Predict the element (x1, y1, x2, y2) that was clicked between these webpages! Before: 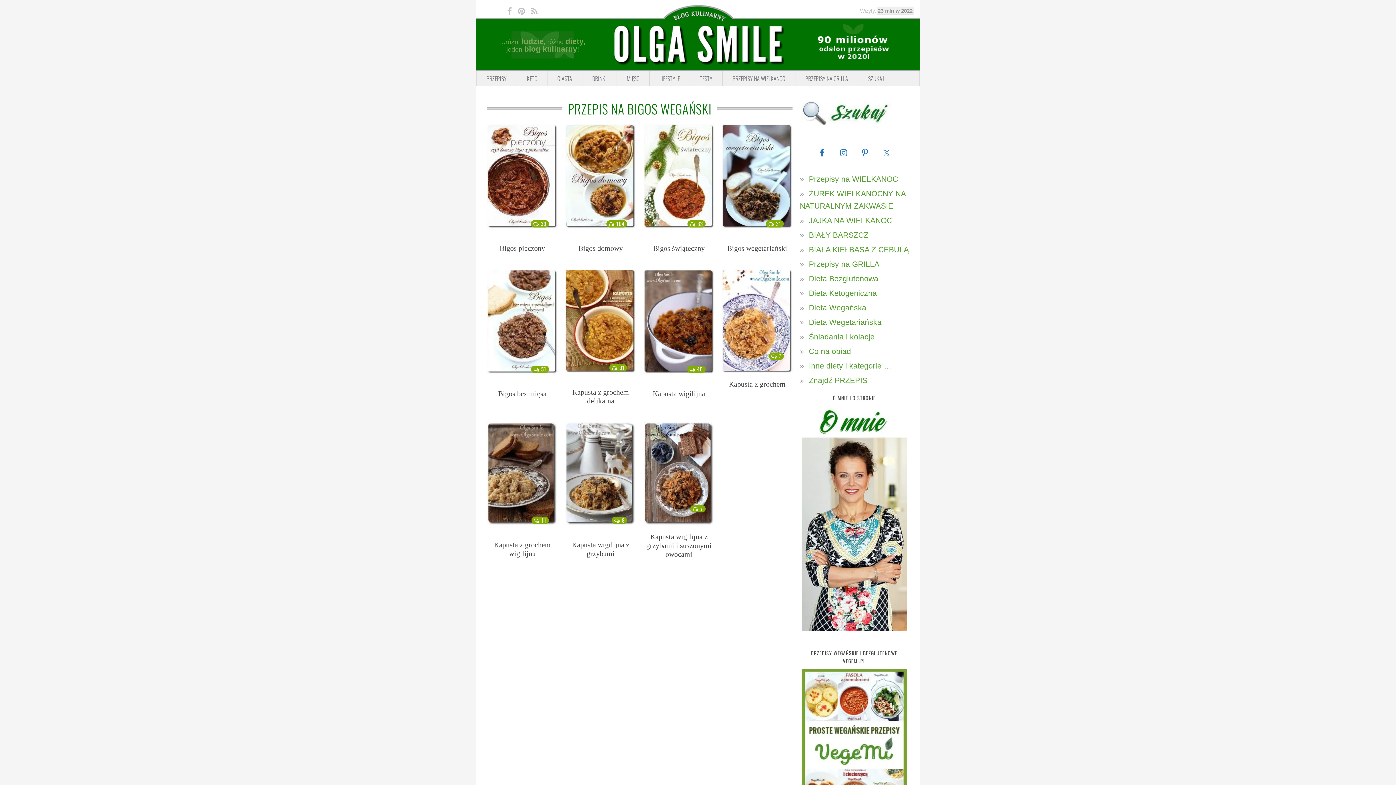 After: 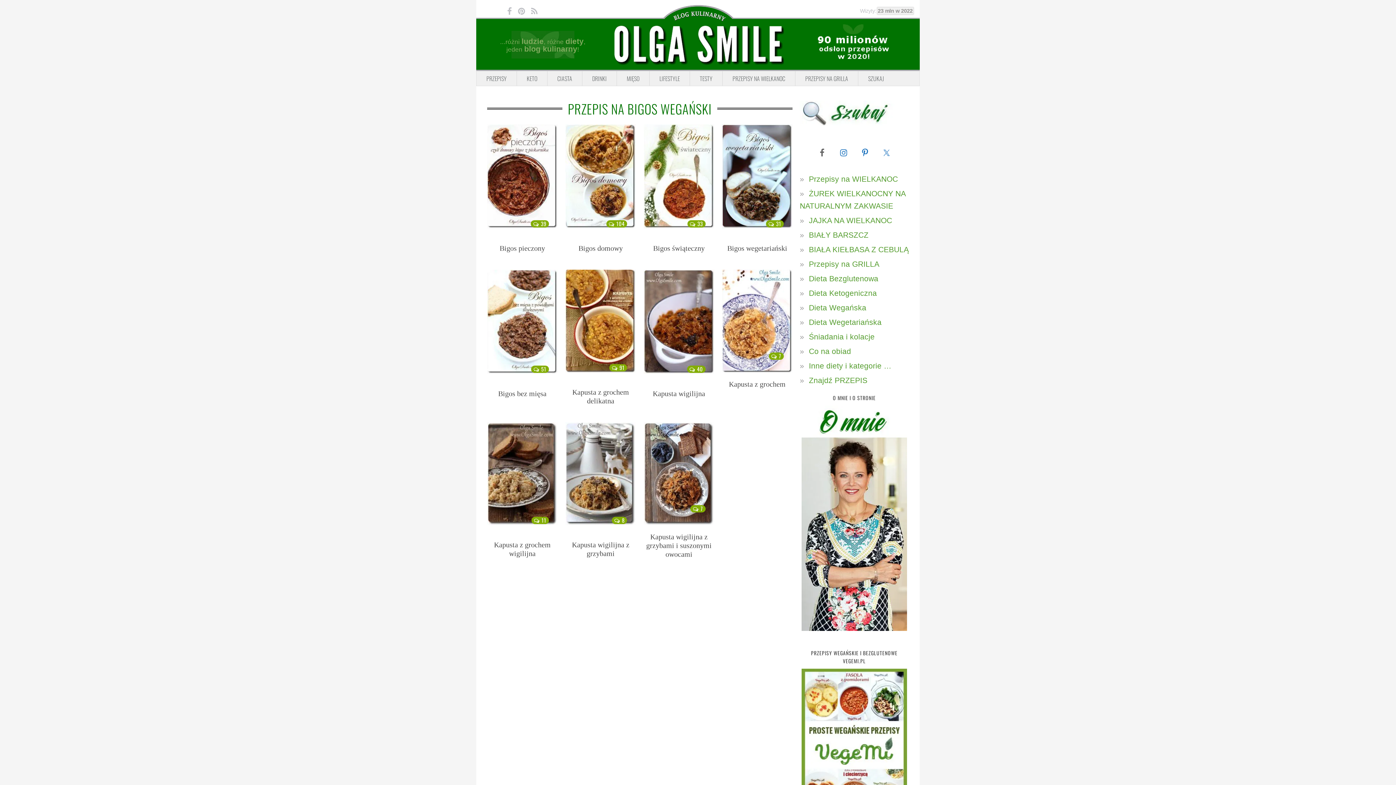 Action: bbox: (813, 144, 830, 161)